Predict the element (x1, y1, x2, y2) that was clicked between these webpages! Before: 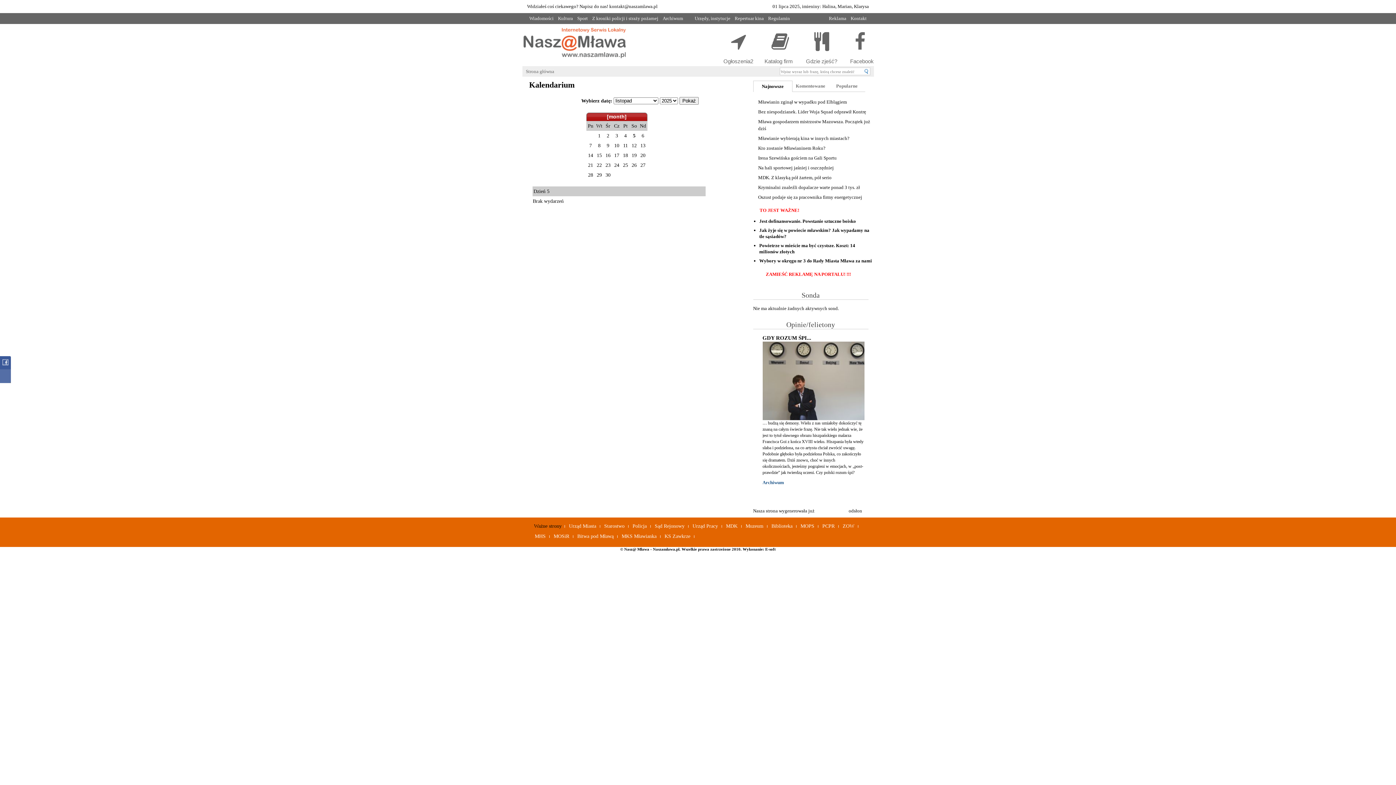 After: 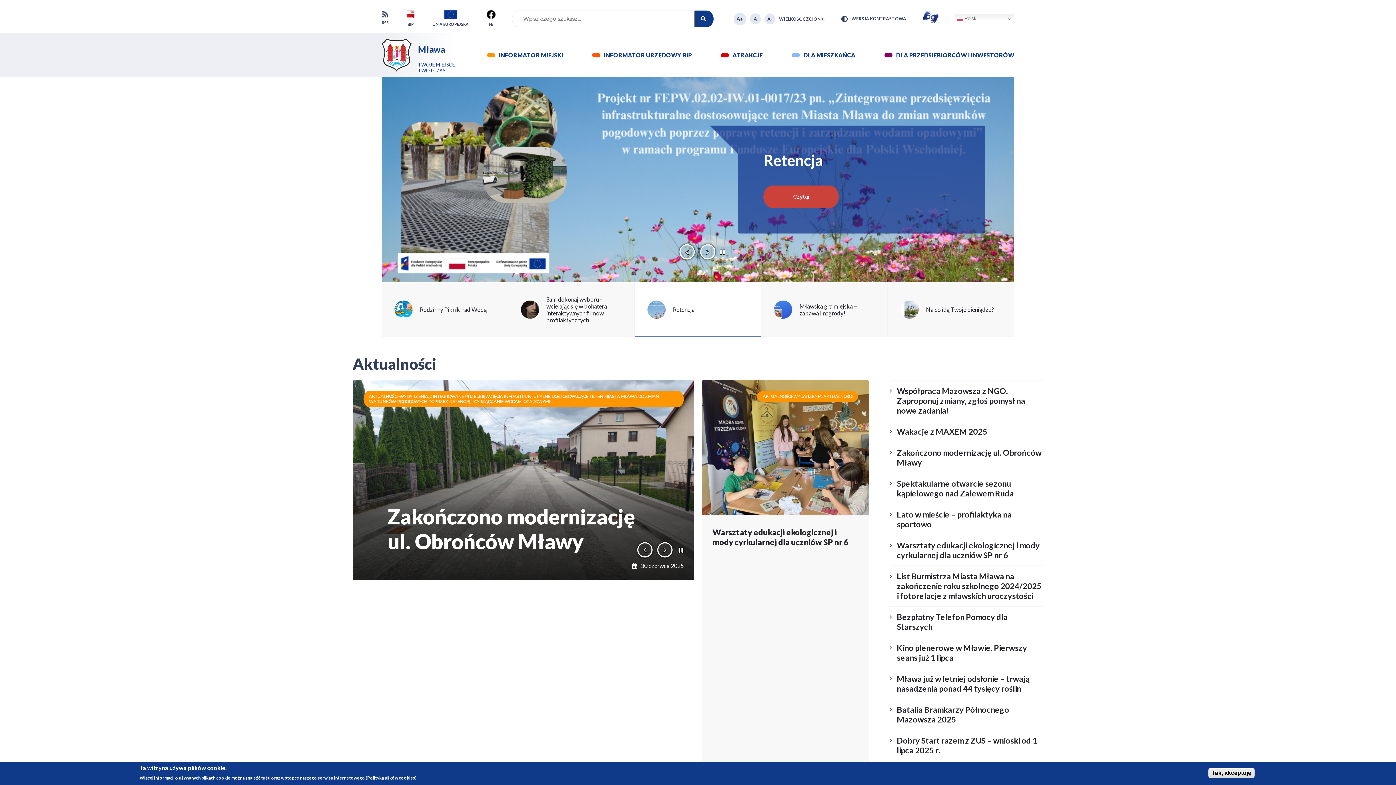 Action: bbox: (568, 523, 597, 529) label: Urząd Miasta